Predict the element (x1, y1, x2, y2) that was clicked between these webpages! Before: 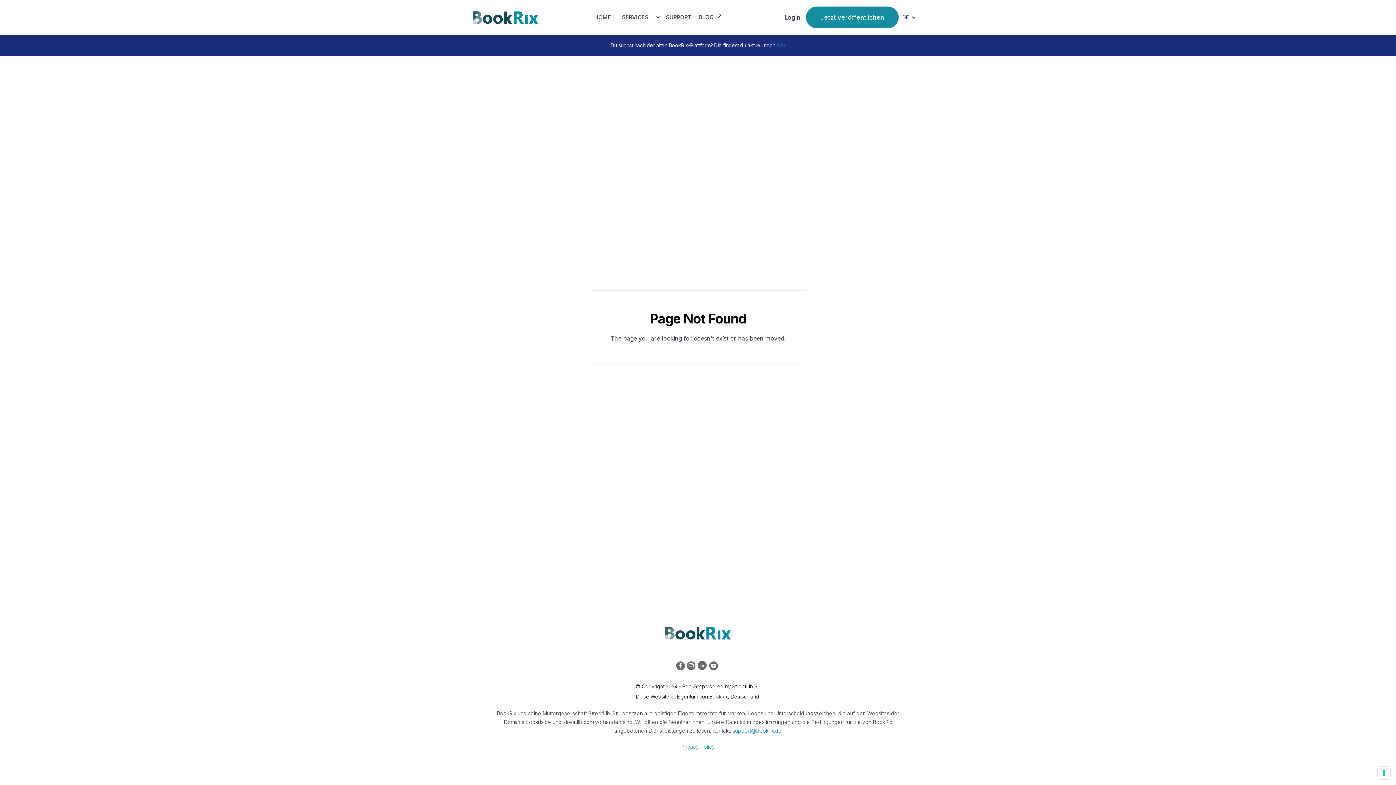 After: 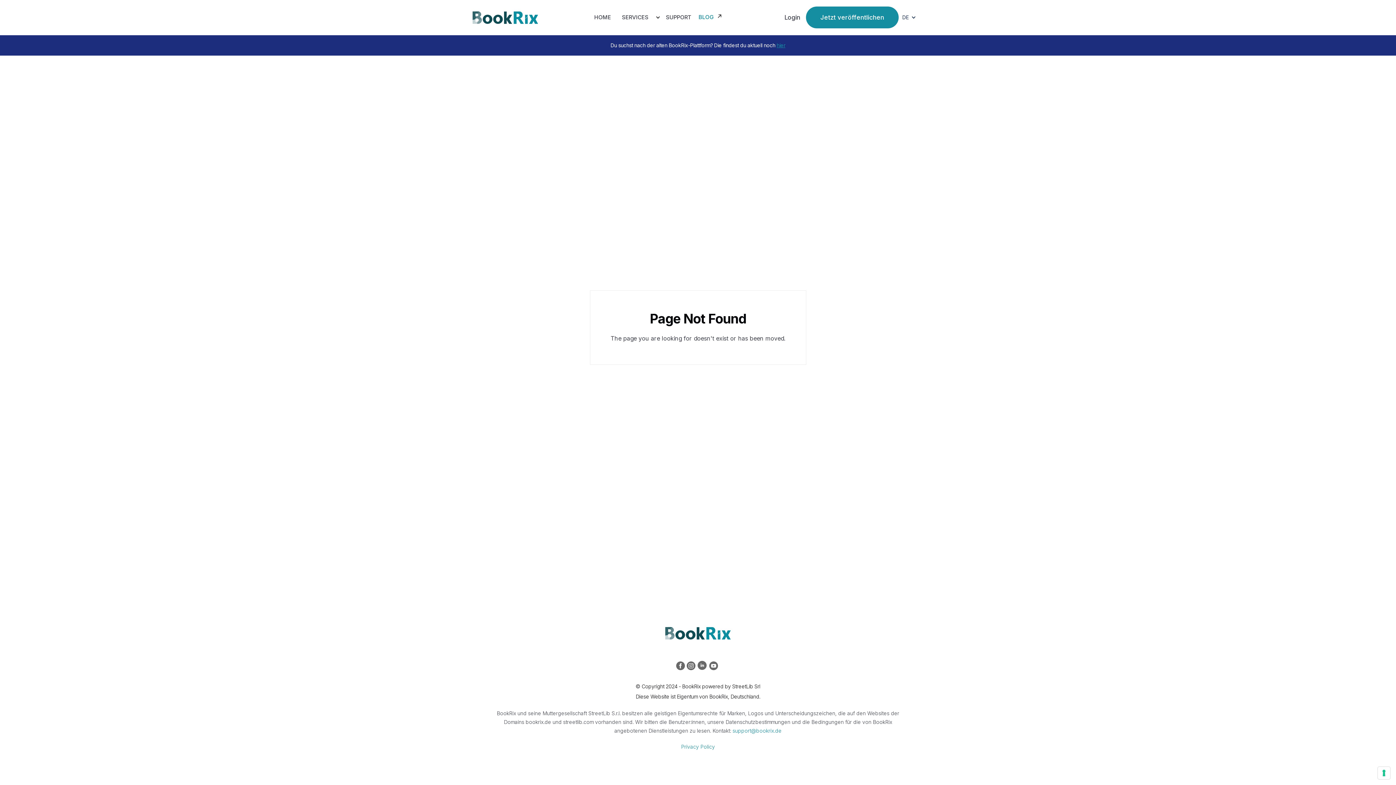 Action: label: BLOG bbox: (695, 8, 726, 26)